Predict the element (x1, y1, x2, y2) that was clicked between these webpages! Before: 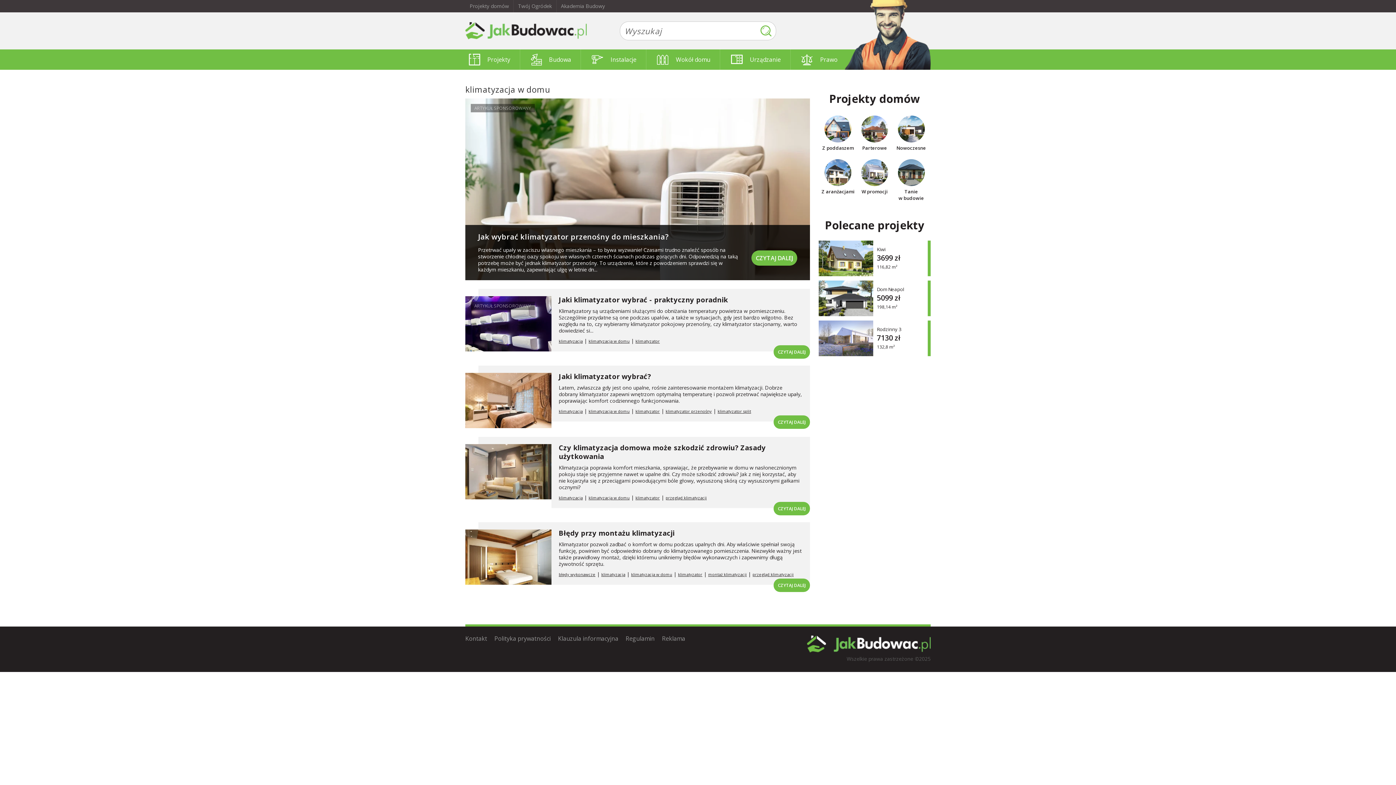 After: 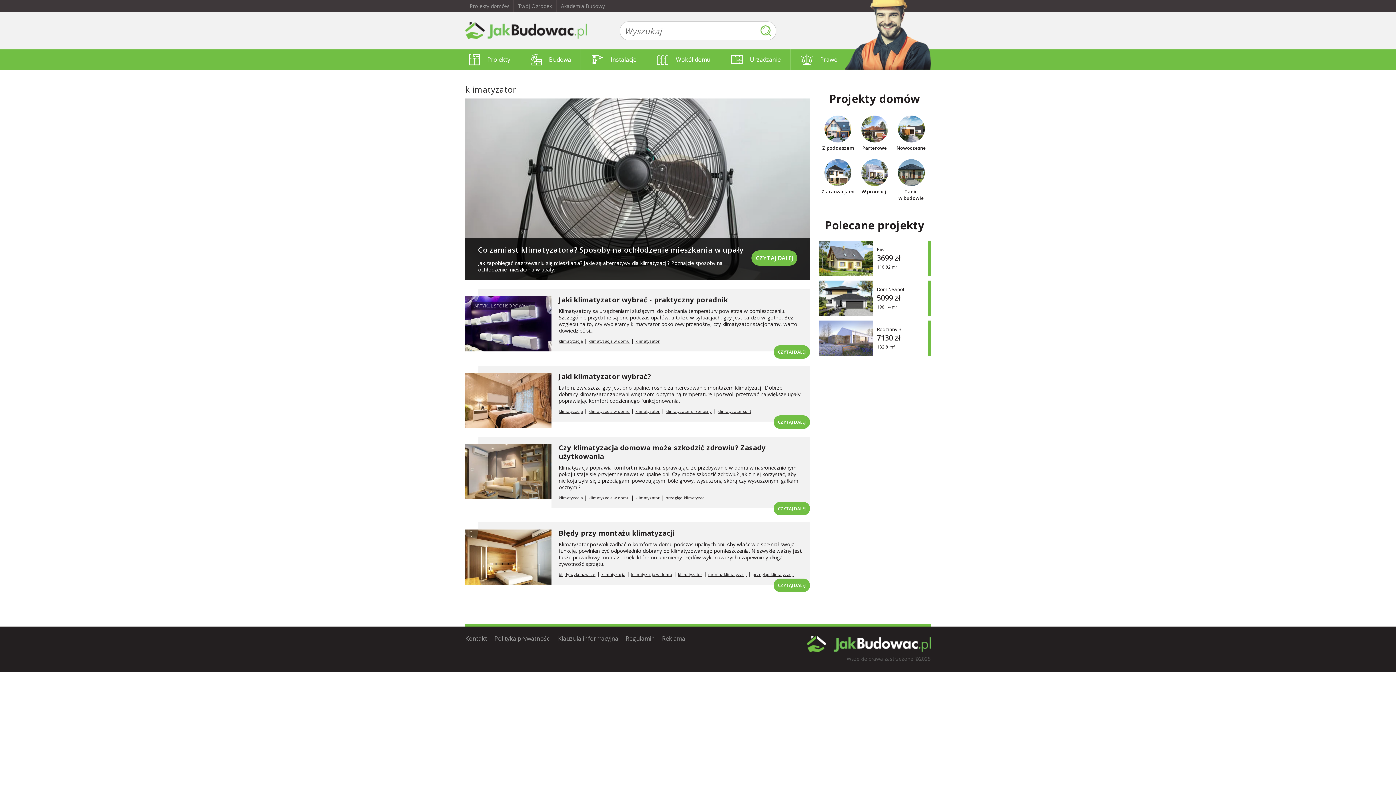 Action: bbox: (678, 572, 702, 577) label: klimatyzator